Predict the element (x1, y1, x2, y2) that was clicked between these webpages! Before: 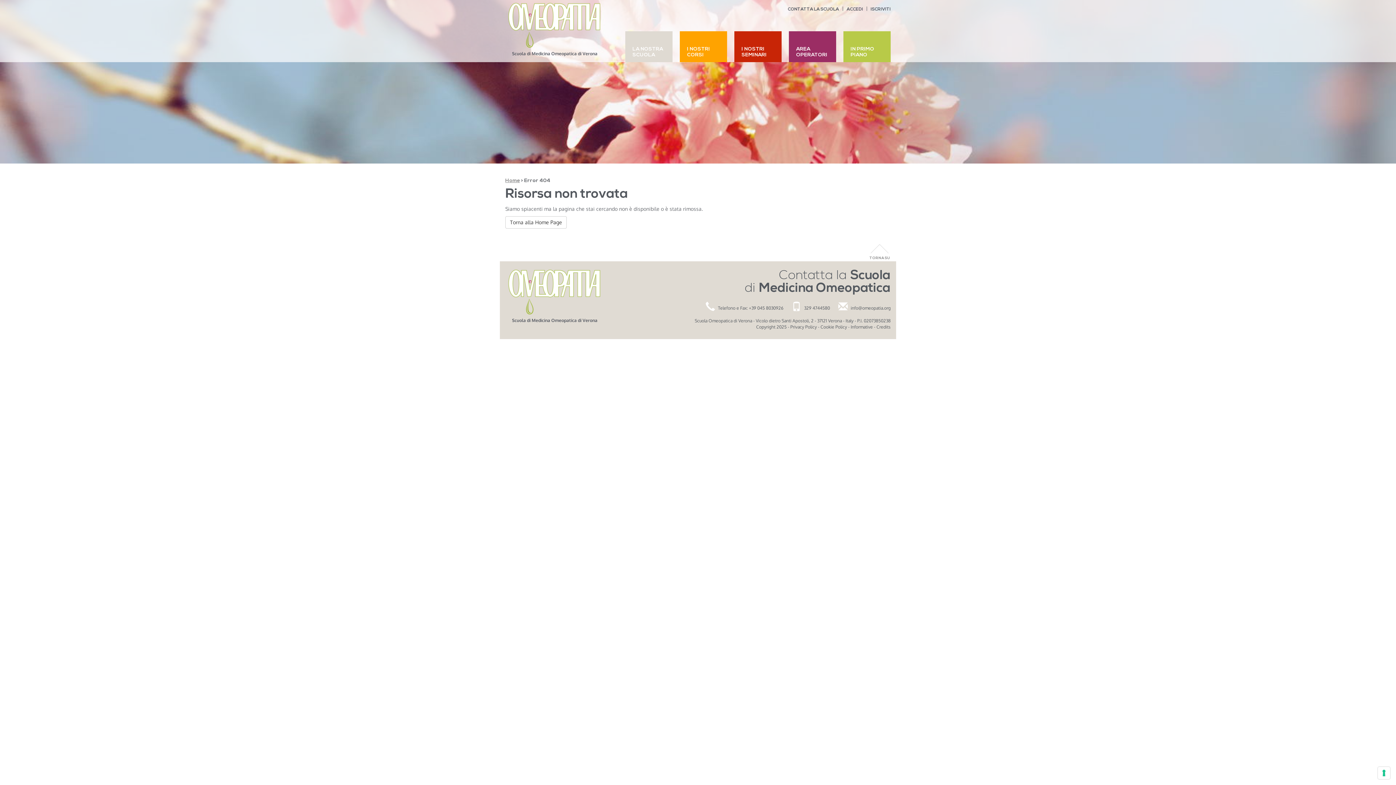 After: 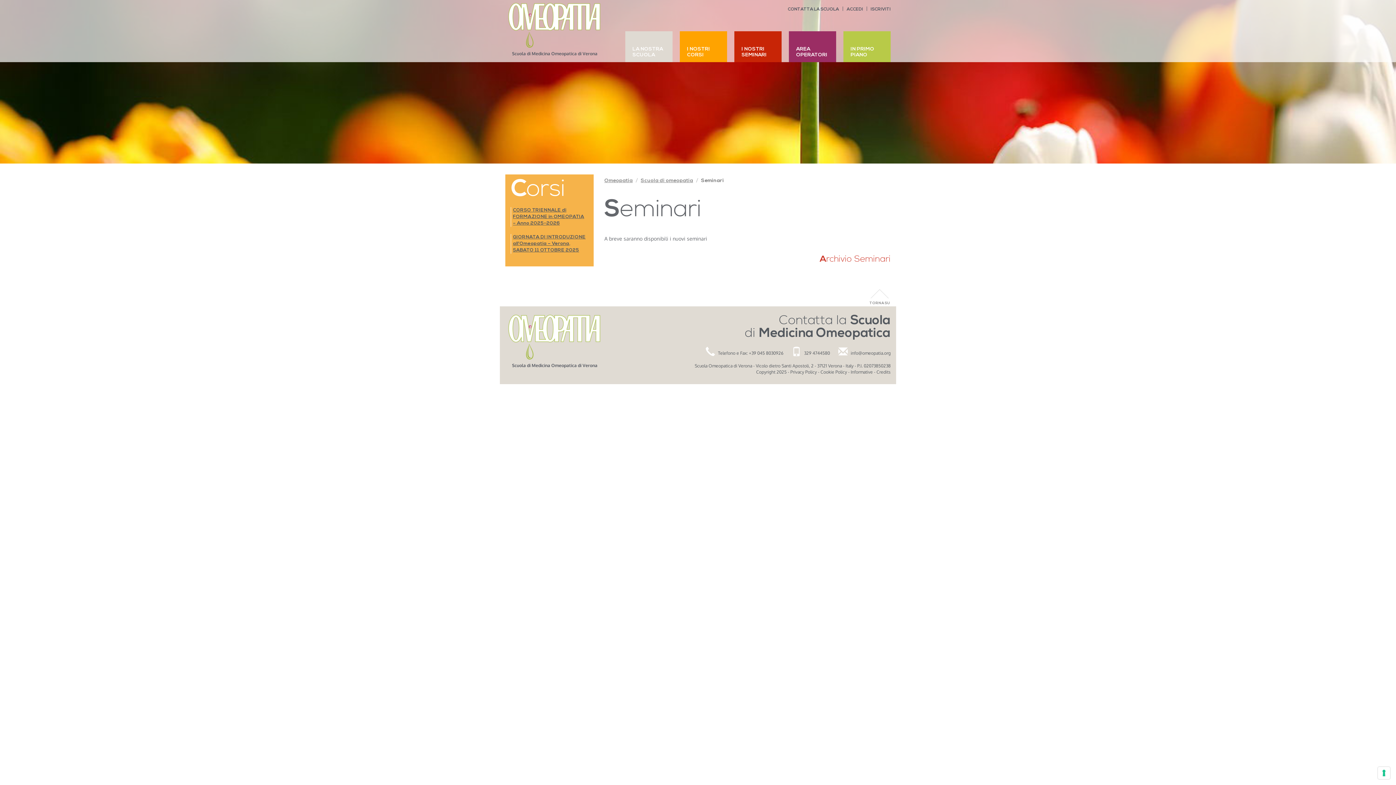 Action: label: I NOSTRI SEMINARI bbox: (734, 31, 781, 62)